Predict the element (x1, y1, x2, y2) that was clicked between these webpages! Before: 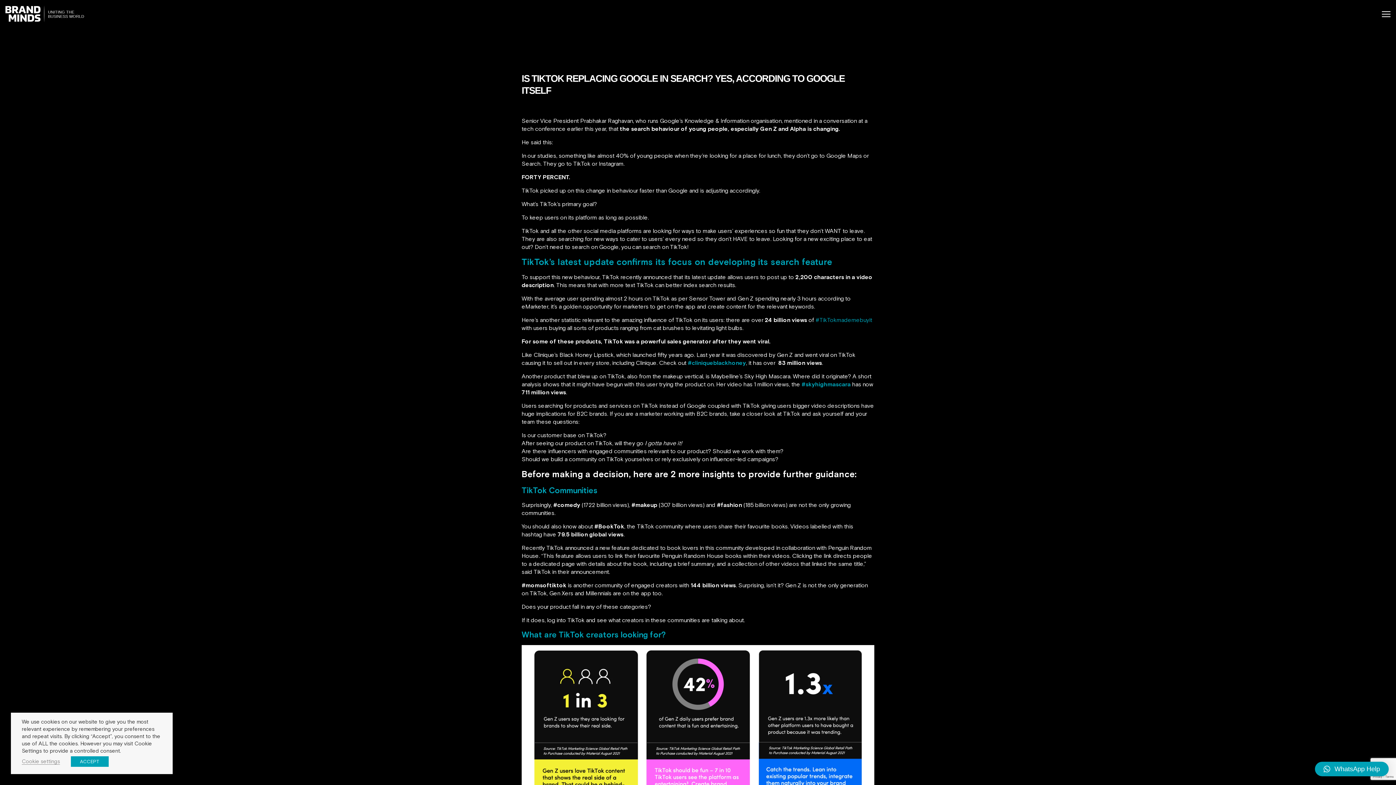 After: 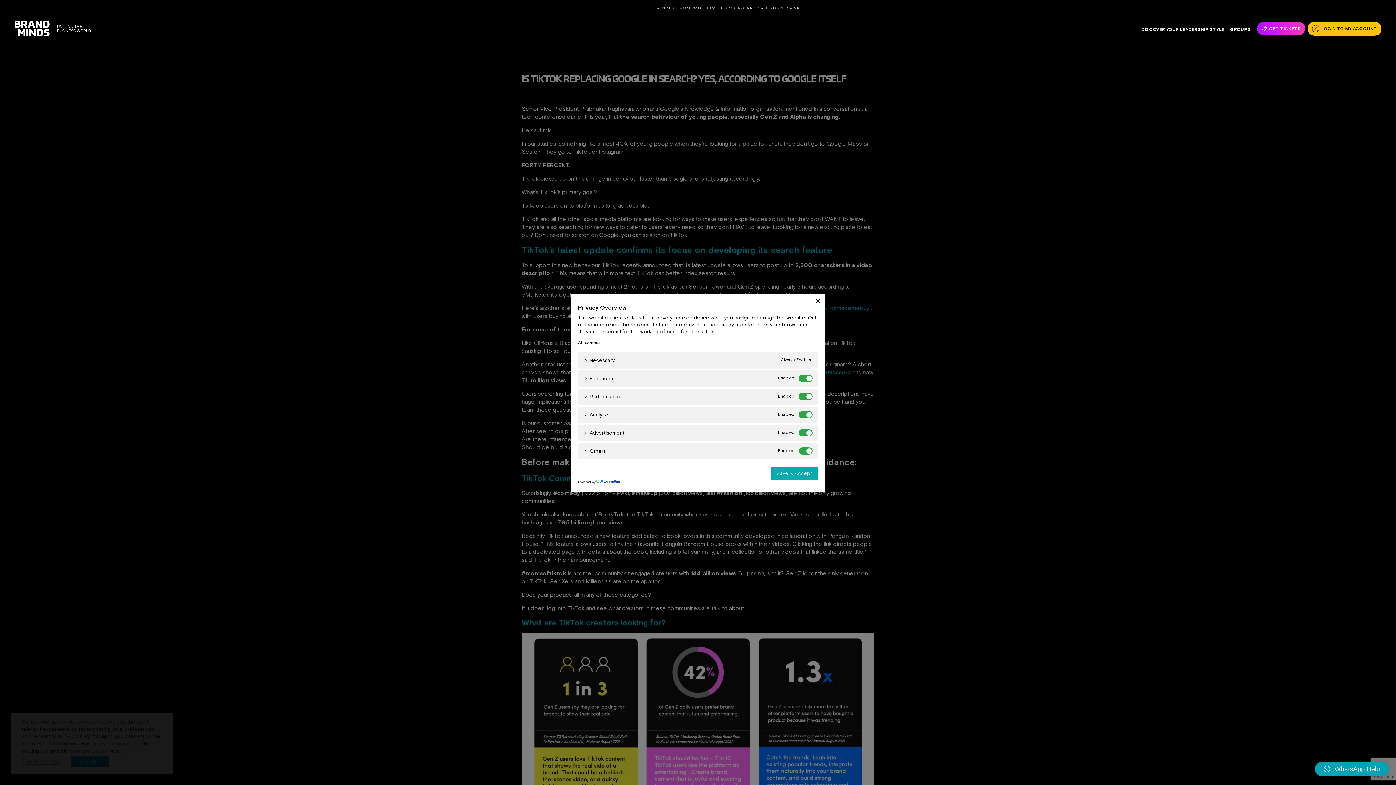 Action: label: Cookie settings bbox: (21, 758, 60, 765)